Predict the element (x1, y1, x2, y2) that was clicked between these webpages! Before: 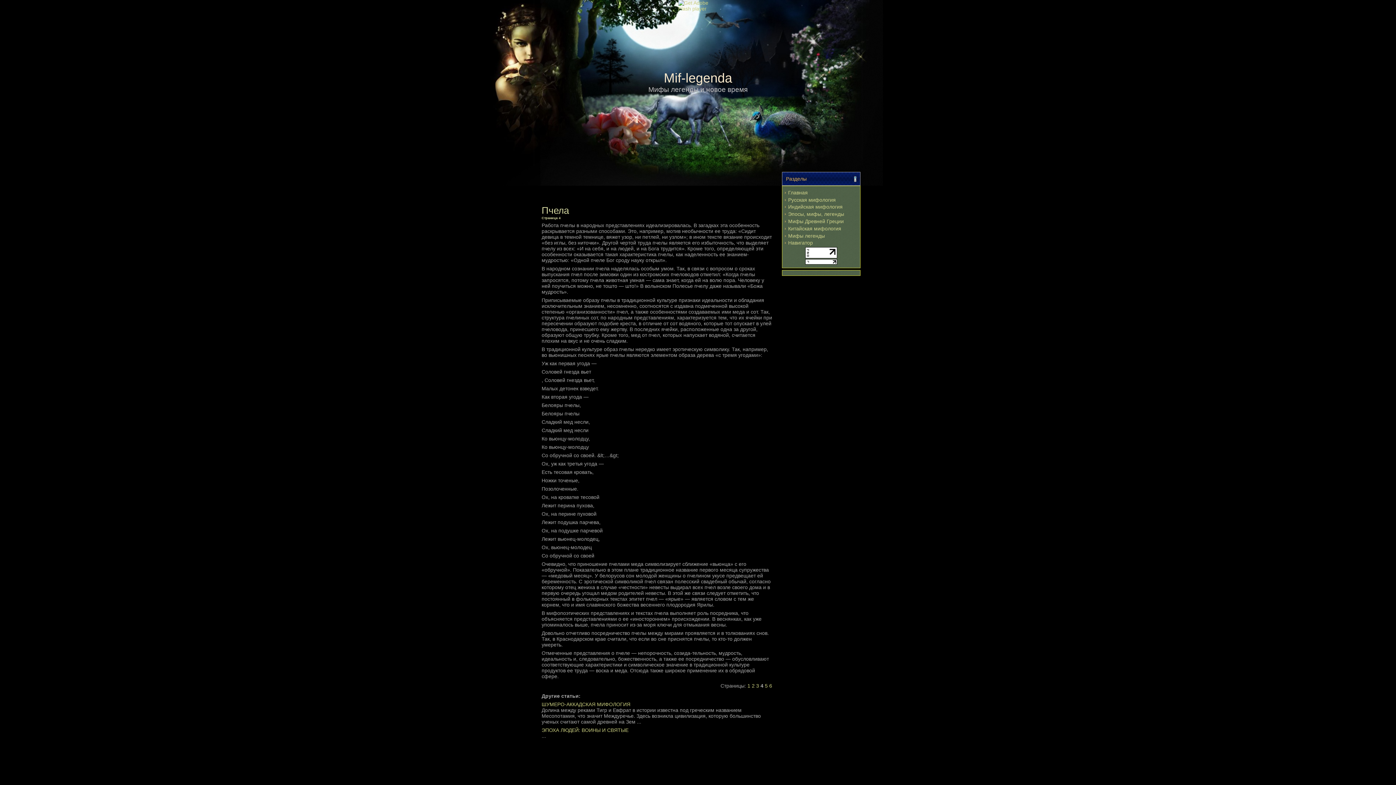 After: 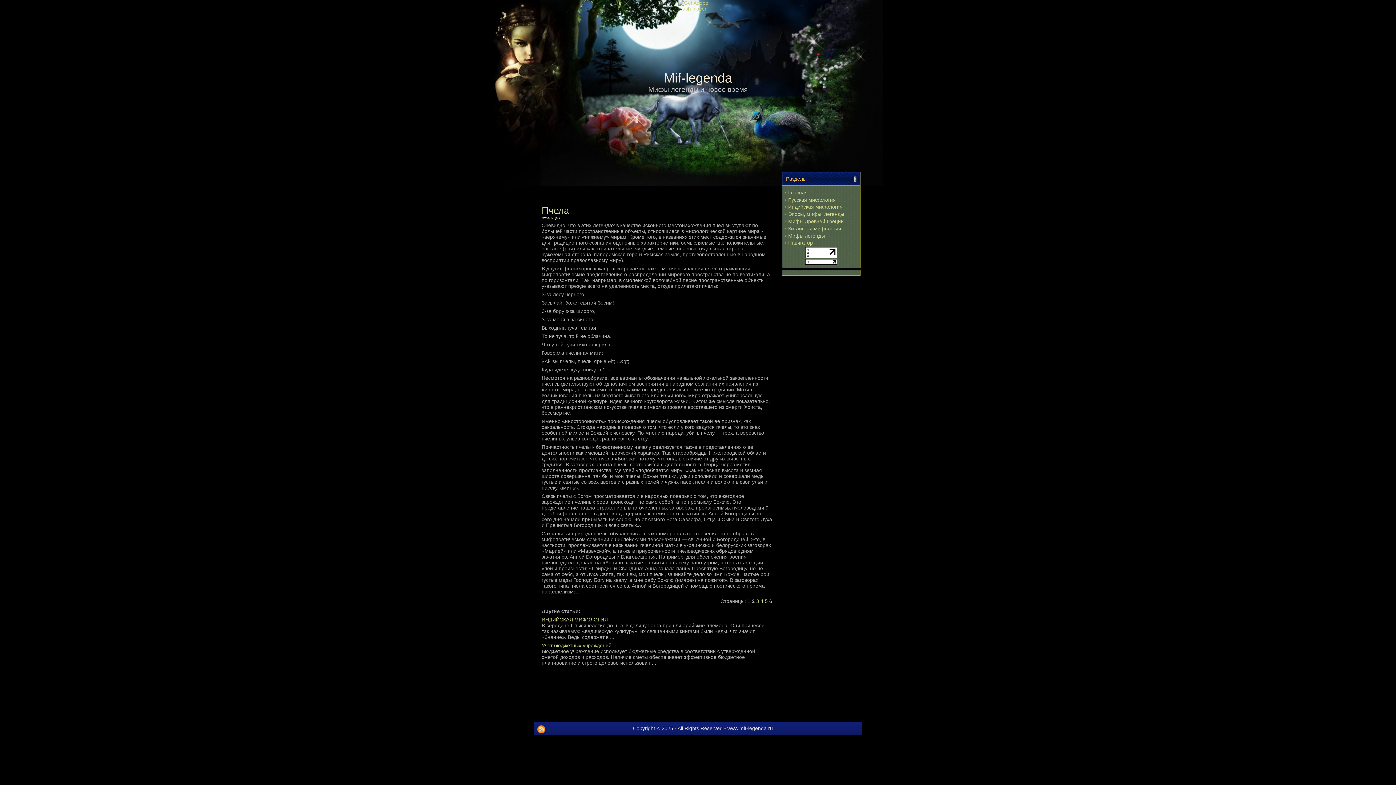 Action: bbox: (752, 683, 754, 689) label: 2